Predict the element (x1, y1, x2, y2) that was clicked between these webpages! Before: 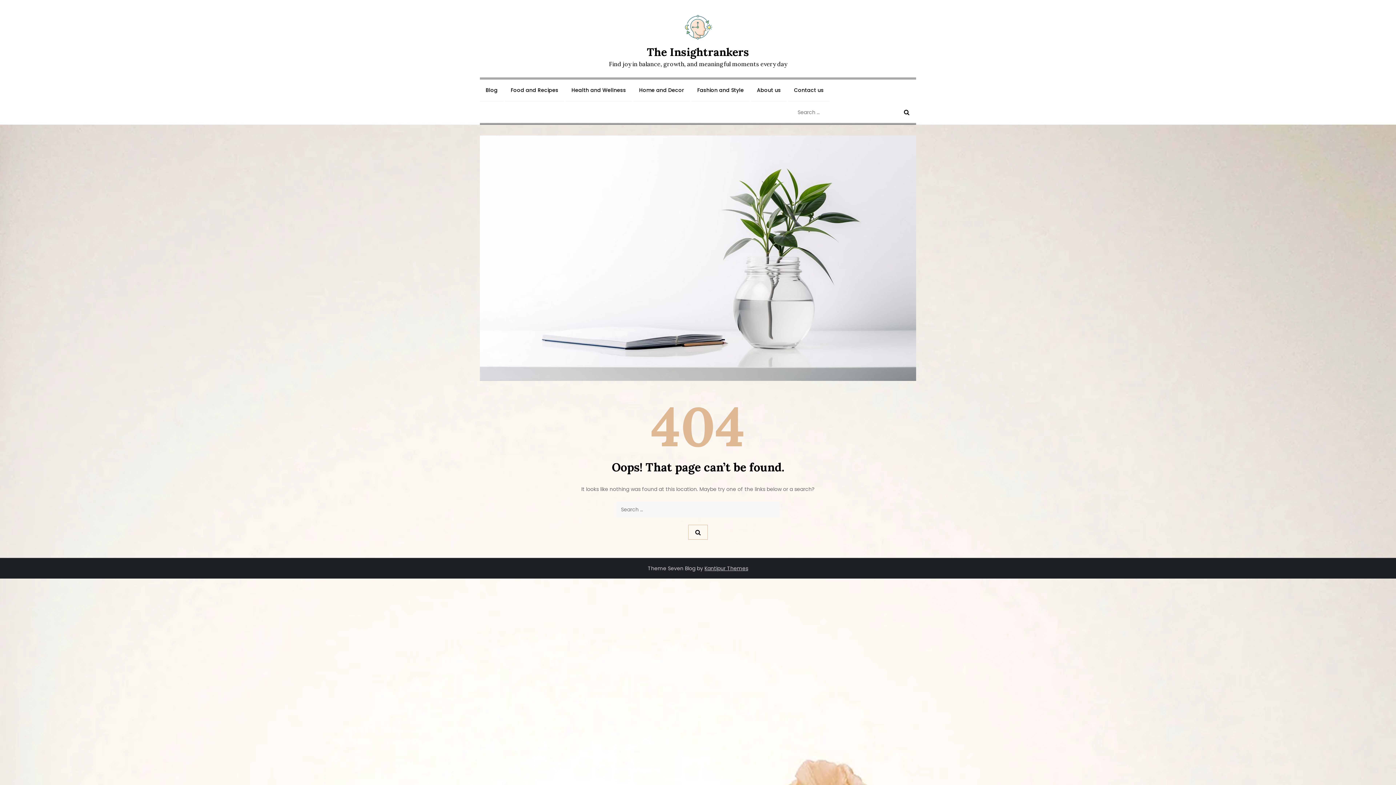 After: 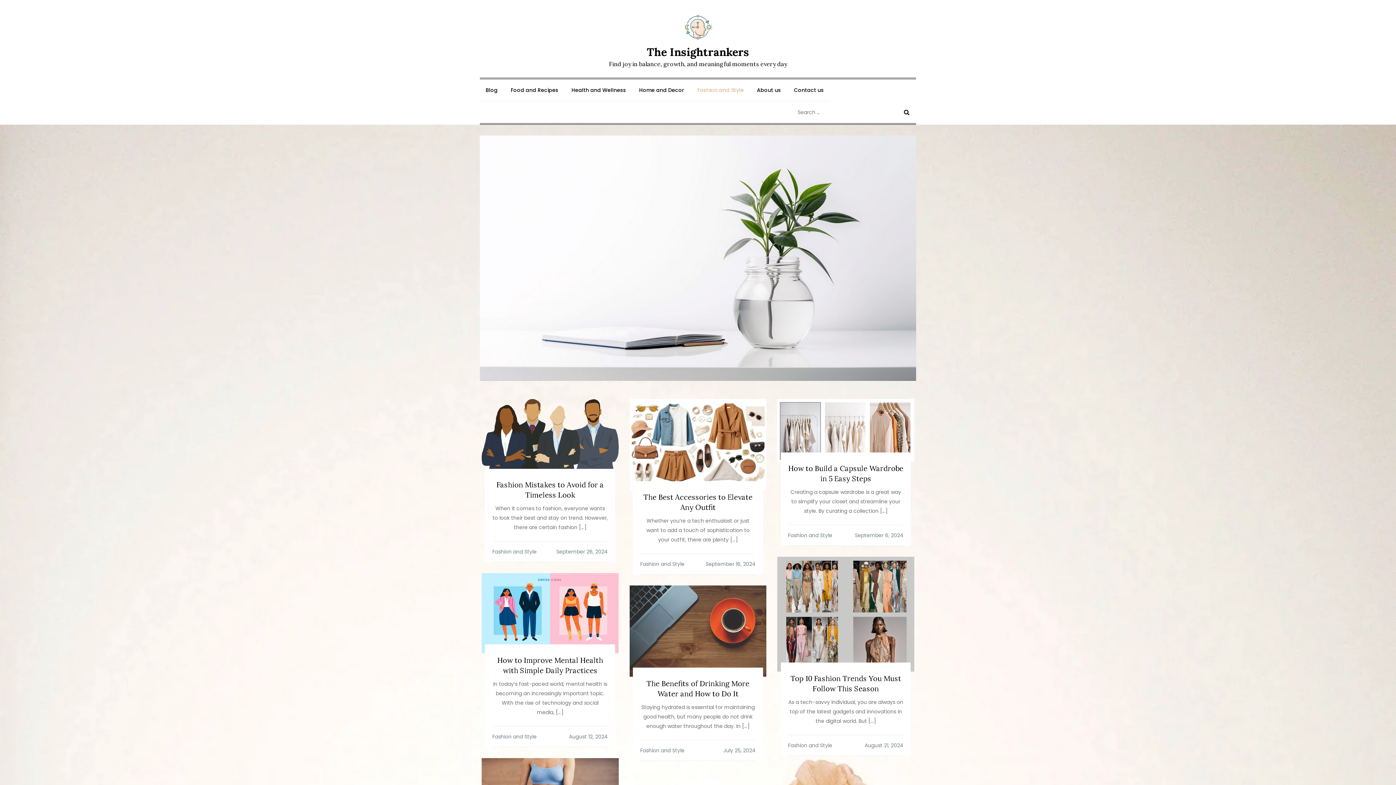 Action: label: Fashion and Style bbox: (691, 79, 749, 101)